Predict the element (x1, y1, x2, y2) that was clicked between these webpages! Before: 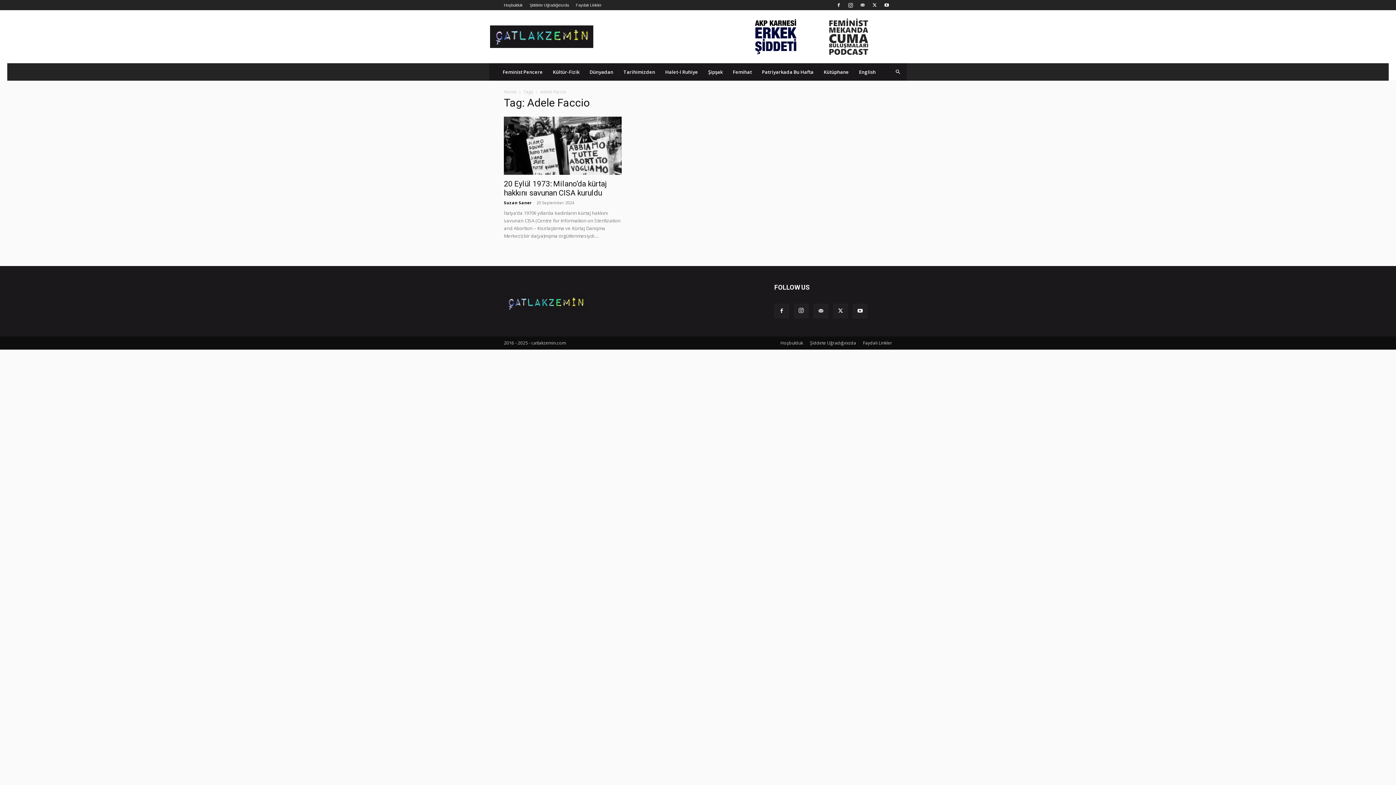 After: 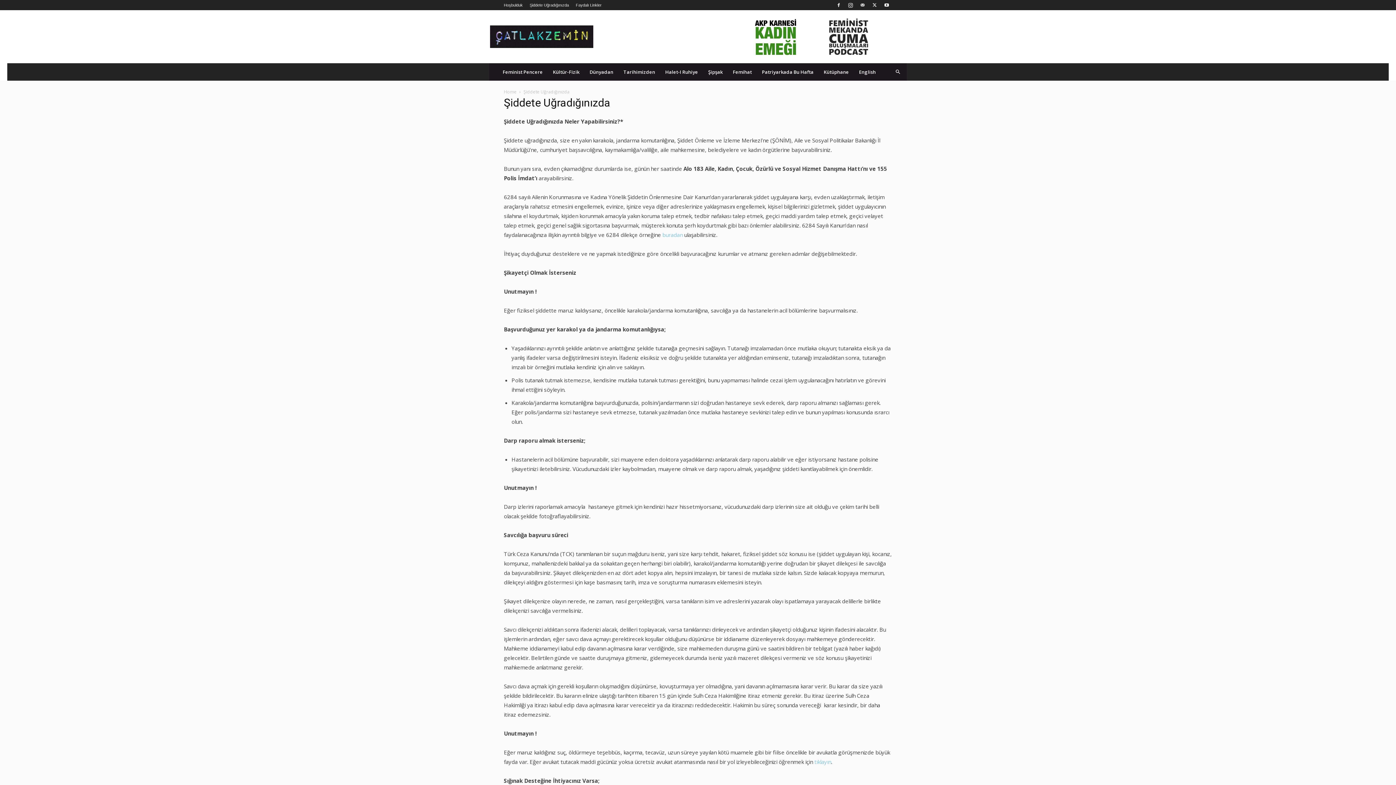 Action: bbox: (529, 2, 569, 7) label: Şiddete Uğradığınızda